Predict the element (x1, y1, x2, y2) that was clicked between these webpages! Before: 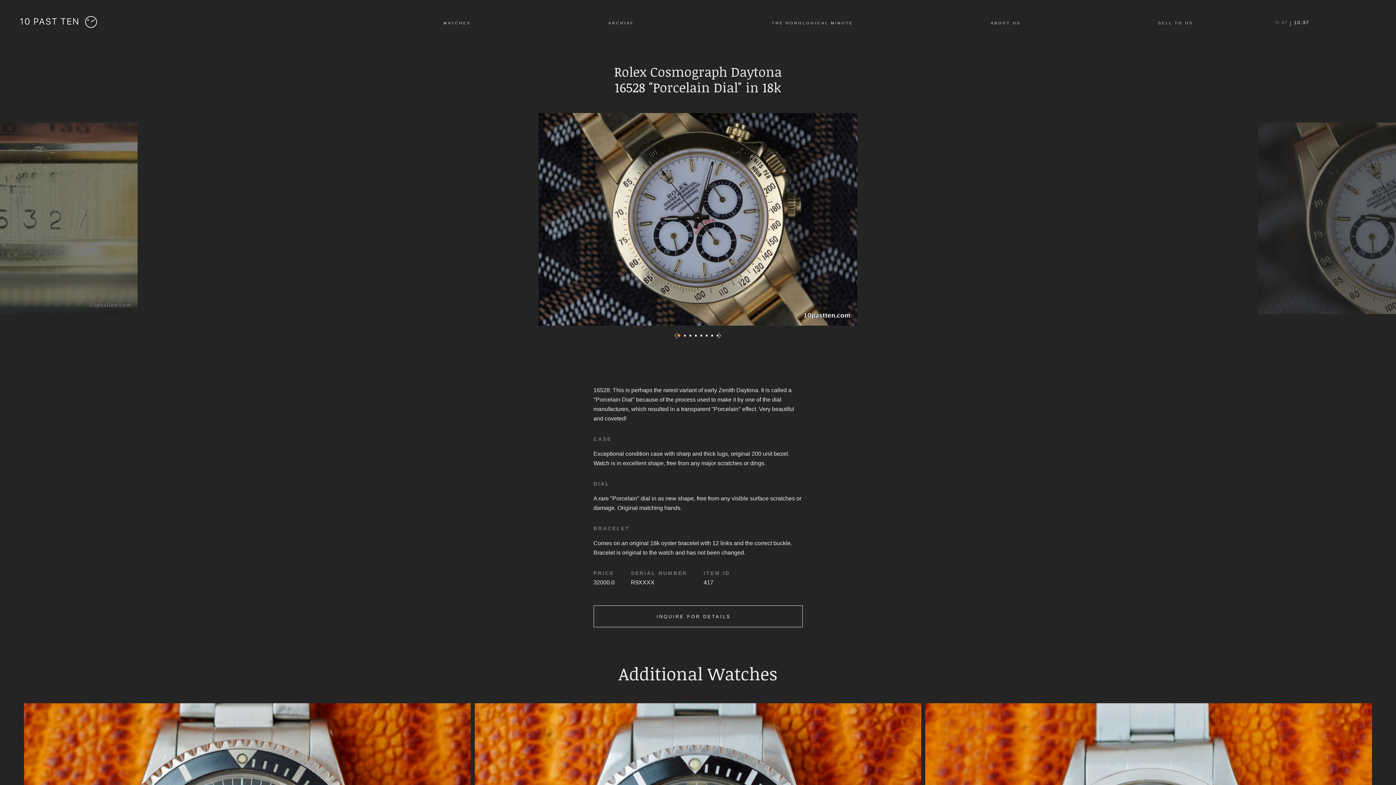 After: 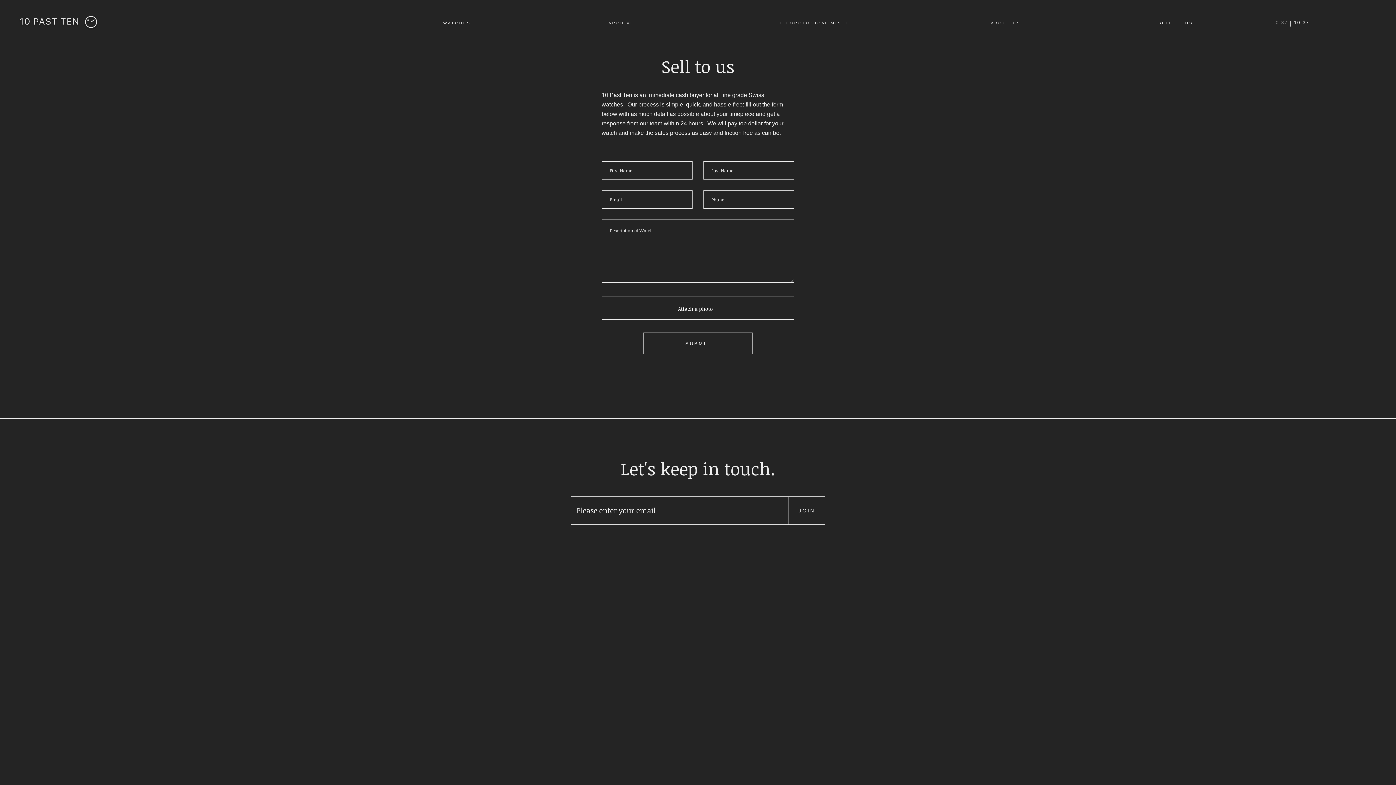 Action: bbox: (1158, 20, 1193, 24) label: SELL TO US